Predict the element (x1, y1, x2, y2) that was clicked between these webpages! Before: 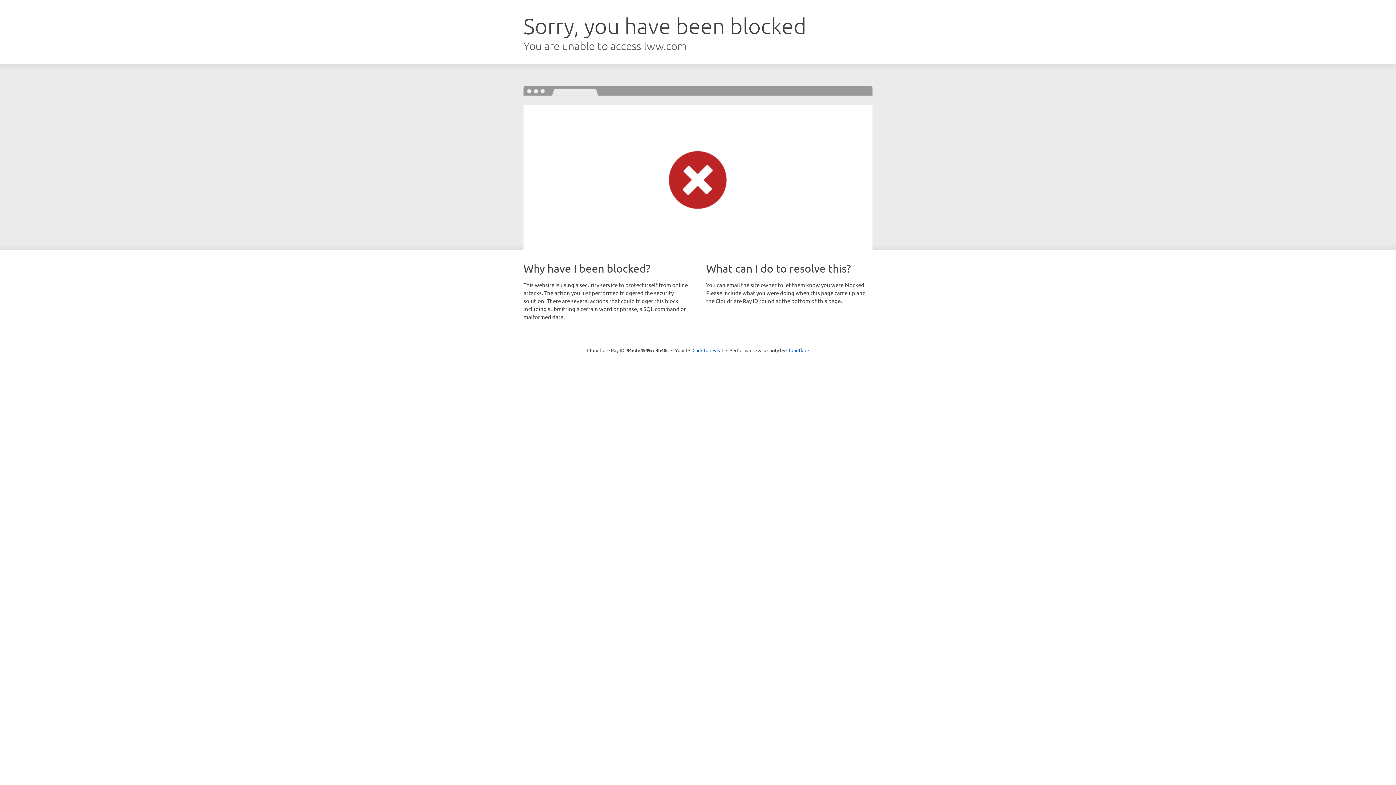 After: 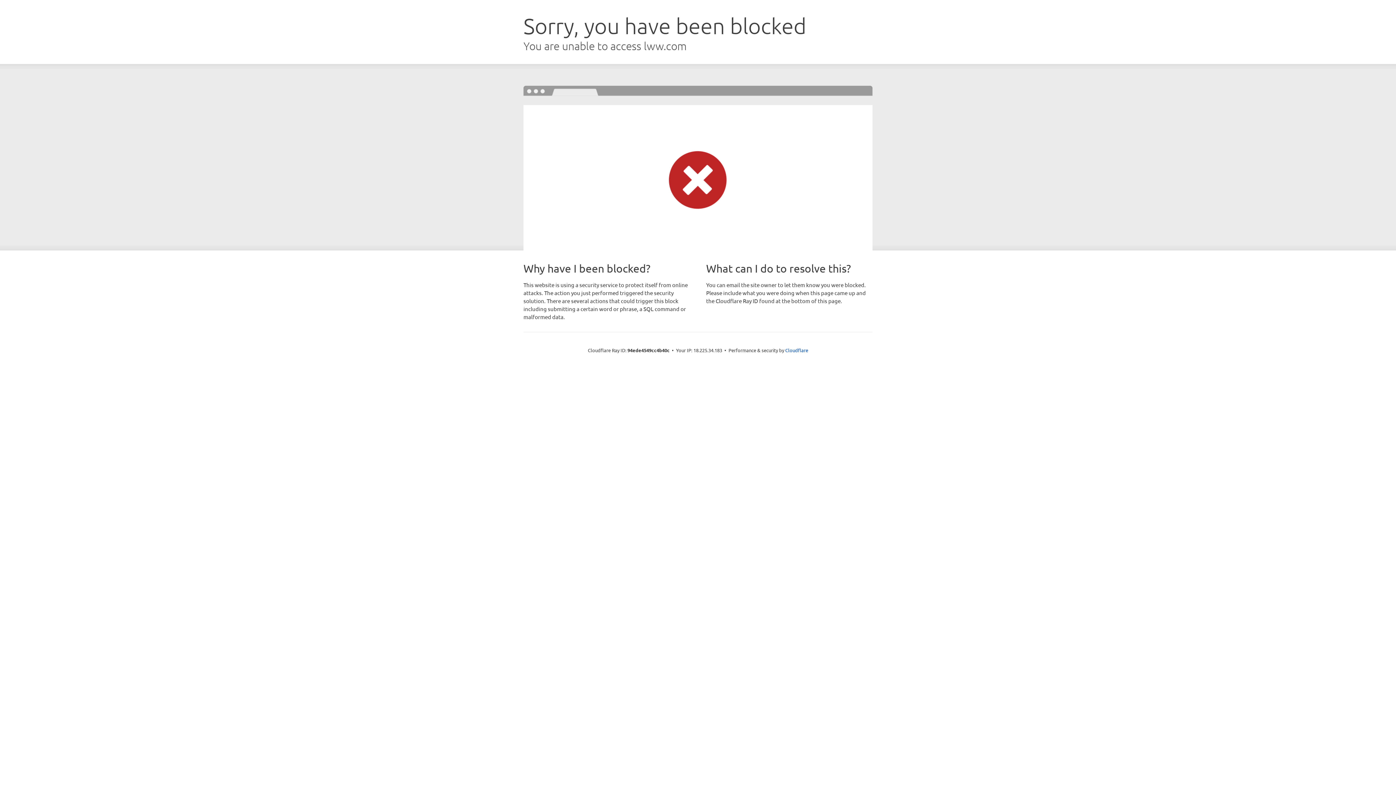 Action: bbox: (692, 346, 723, 353) label: Click to reveal